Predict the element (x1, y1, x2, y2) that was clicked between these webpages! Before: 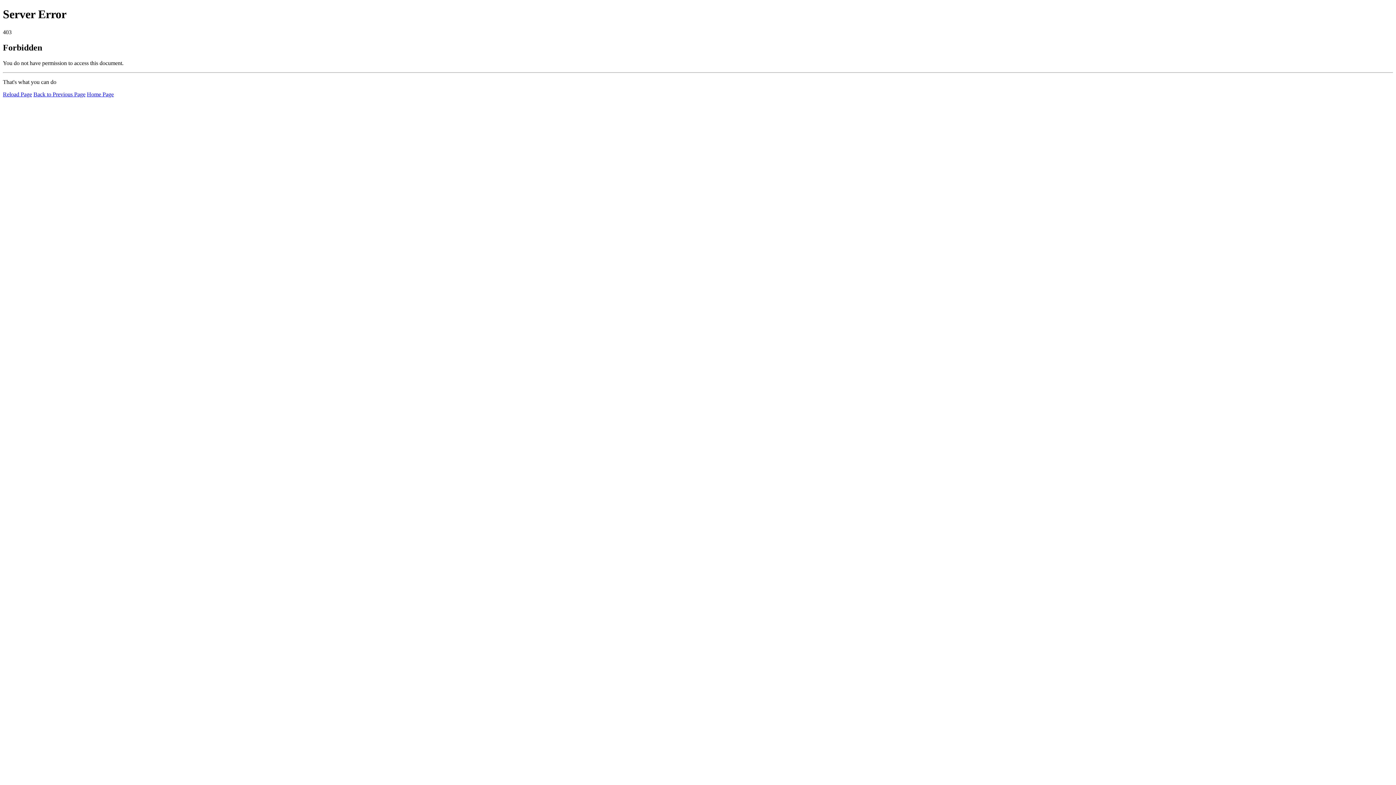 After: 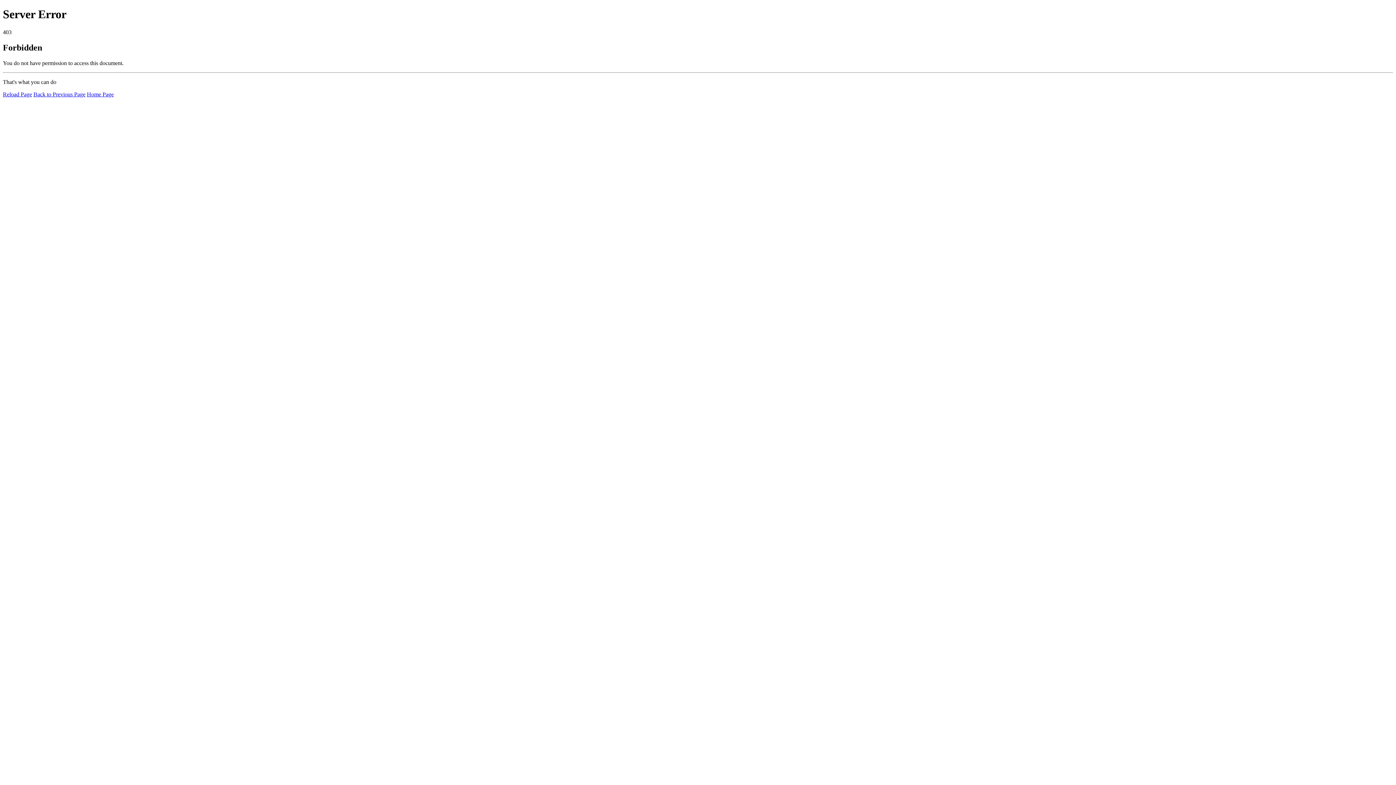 Action: label: Reload Page bbox: (2, 91, 32, 97)